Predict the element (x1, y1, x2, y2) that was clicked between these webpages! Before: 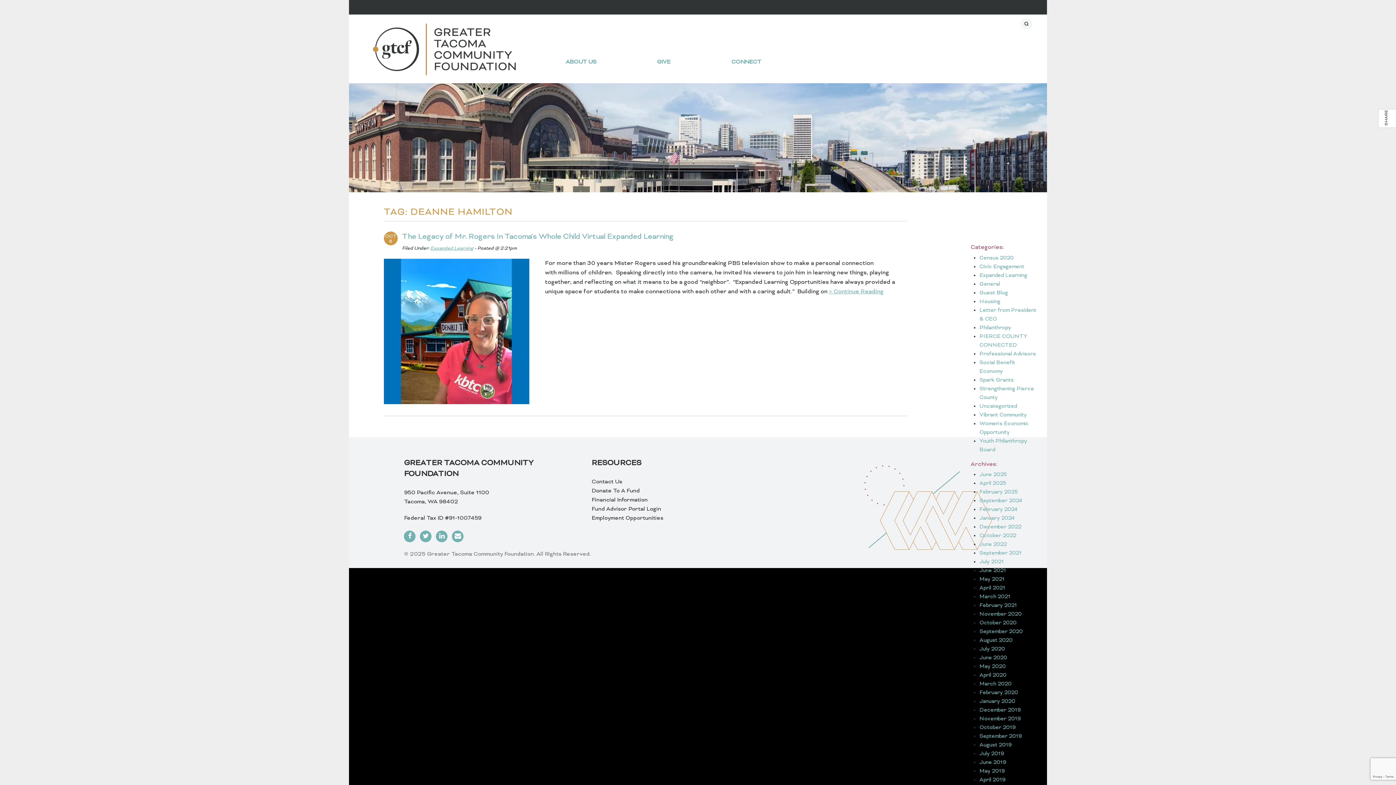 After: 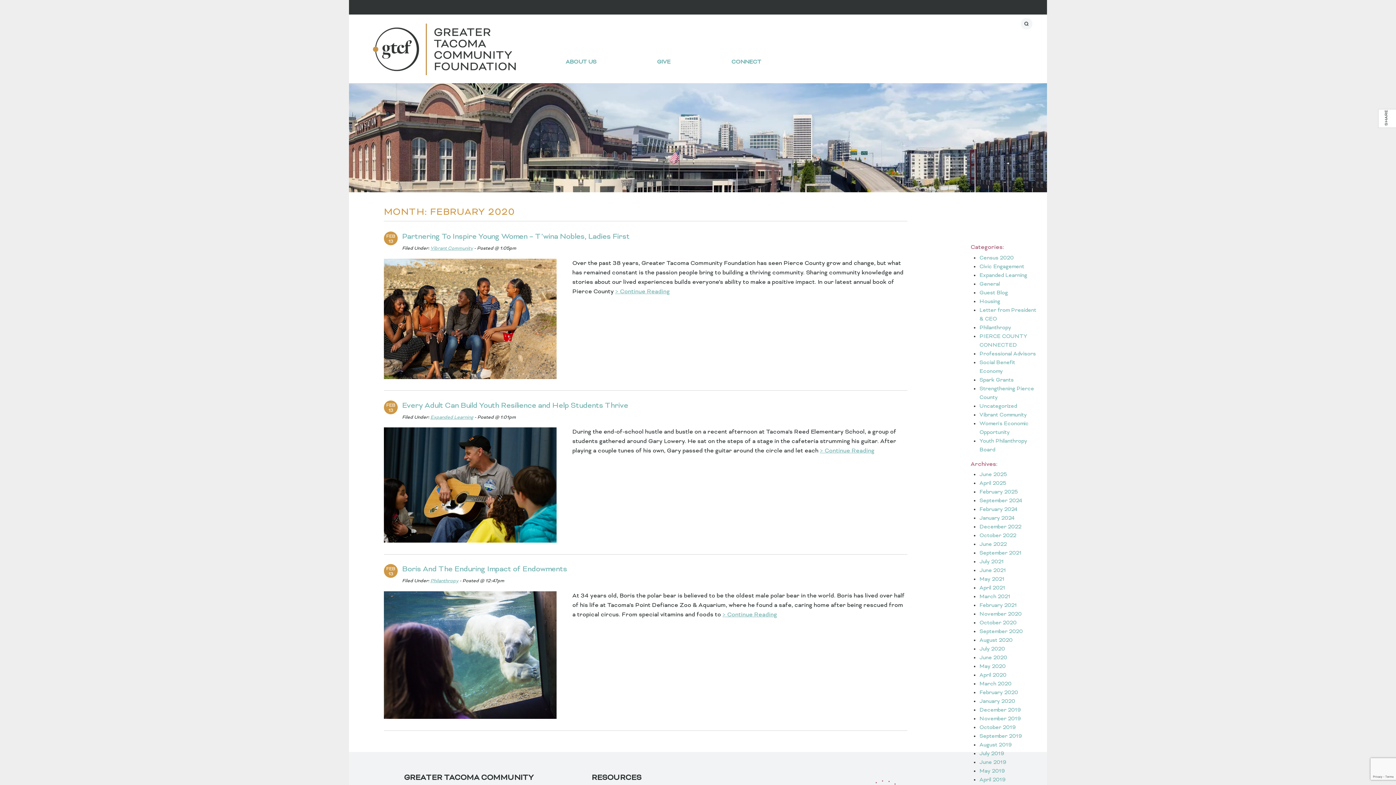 Action: bbox: (979, 689, 1018, 696) label: February 2020